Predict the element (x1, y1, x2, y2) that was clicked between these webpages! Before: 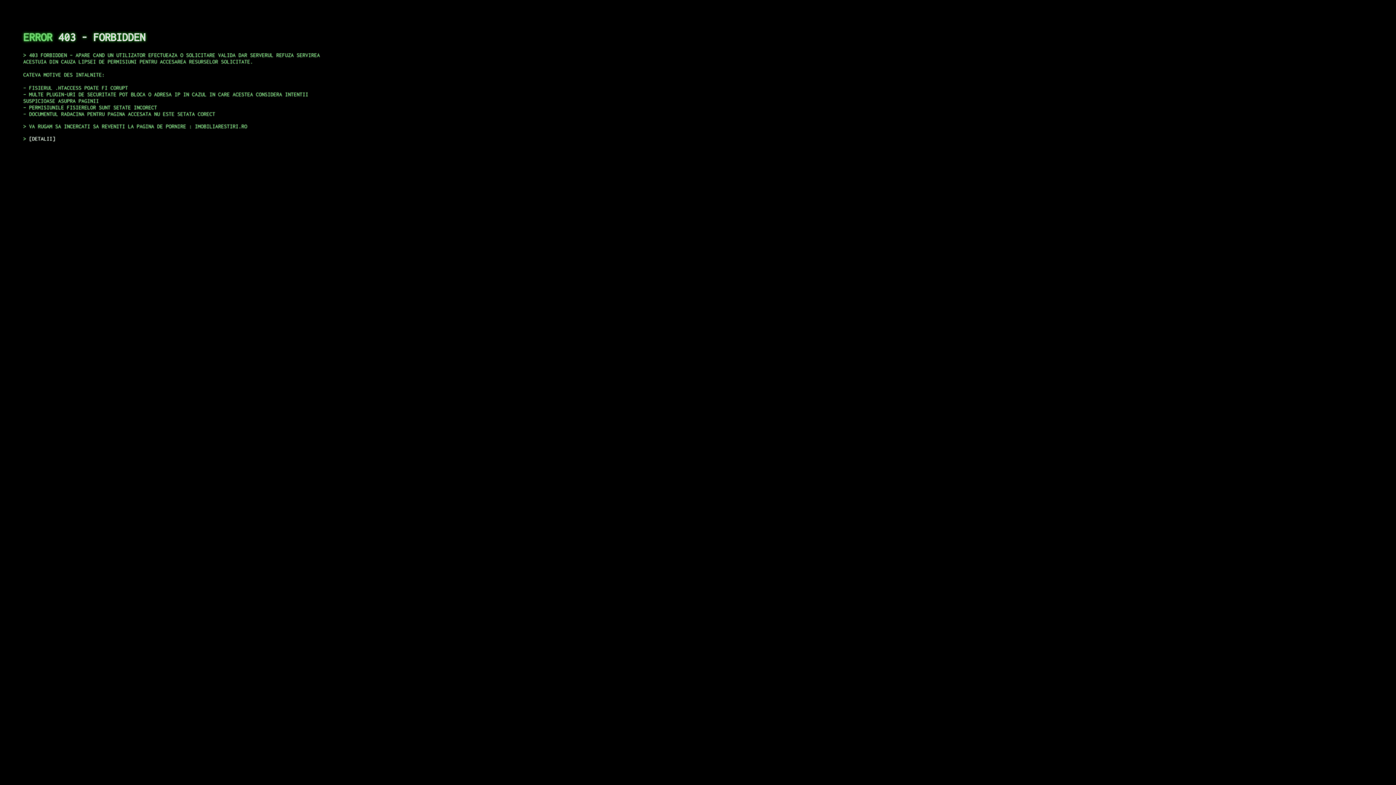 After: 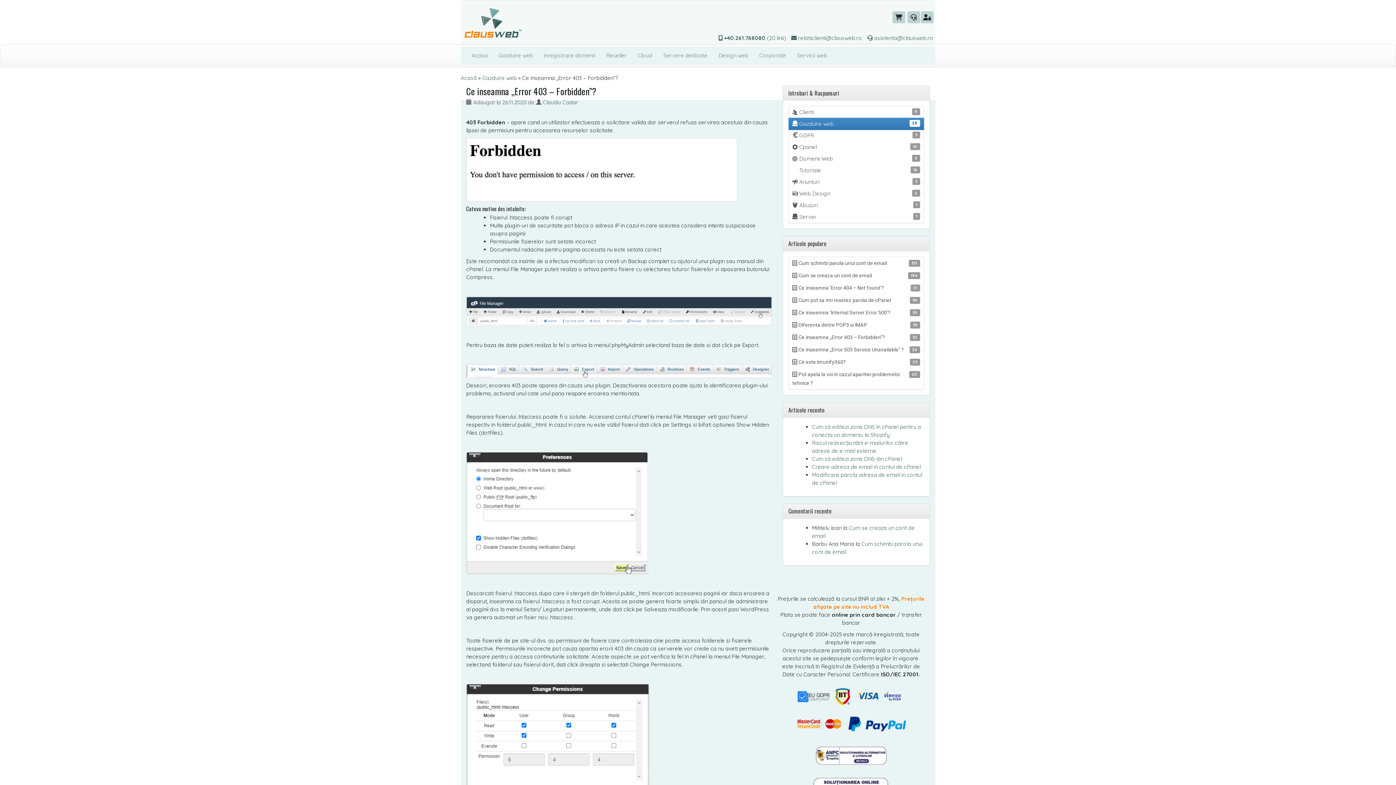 Action: bbox: (29, 135, 55, 141) label: DETALII